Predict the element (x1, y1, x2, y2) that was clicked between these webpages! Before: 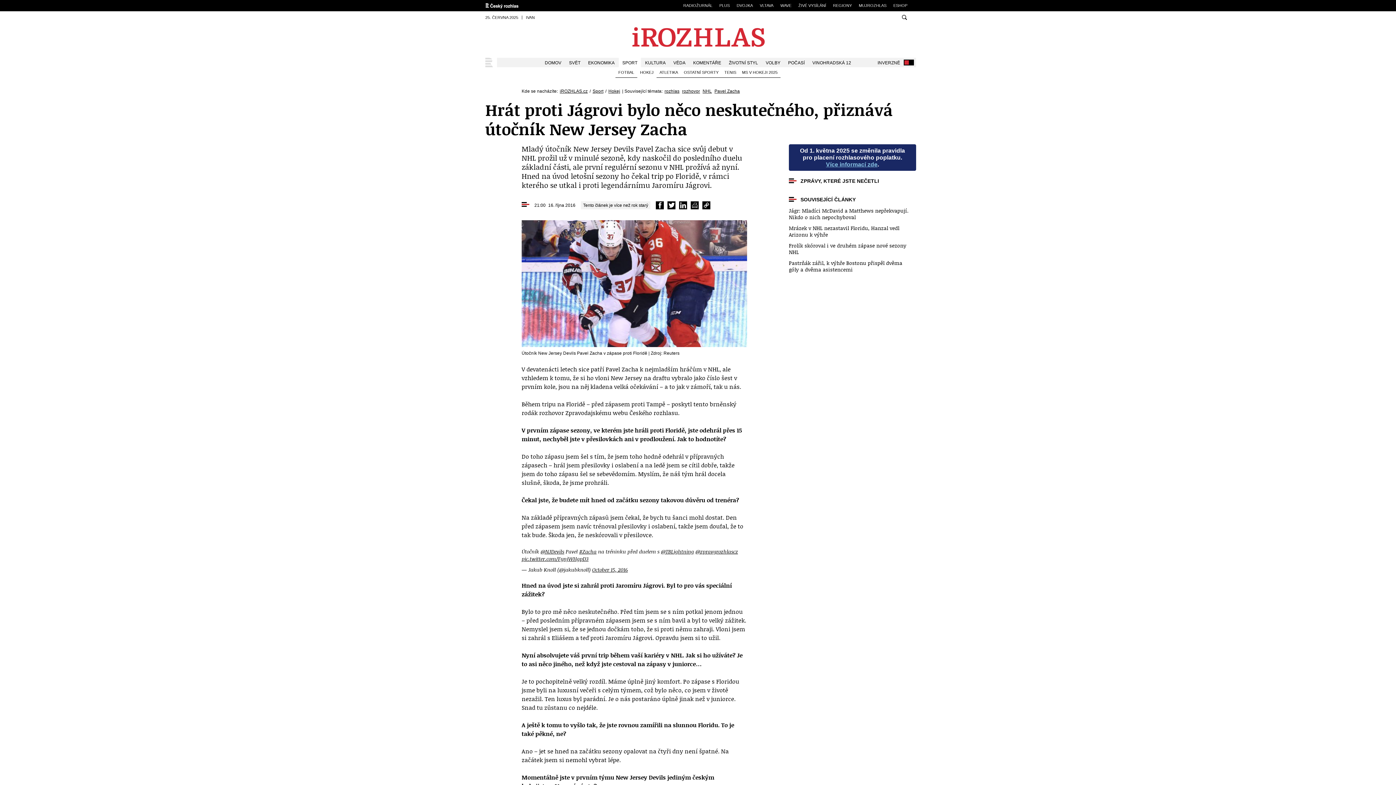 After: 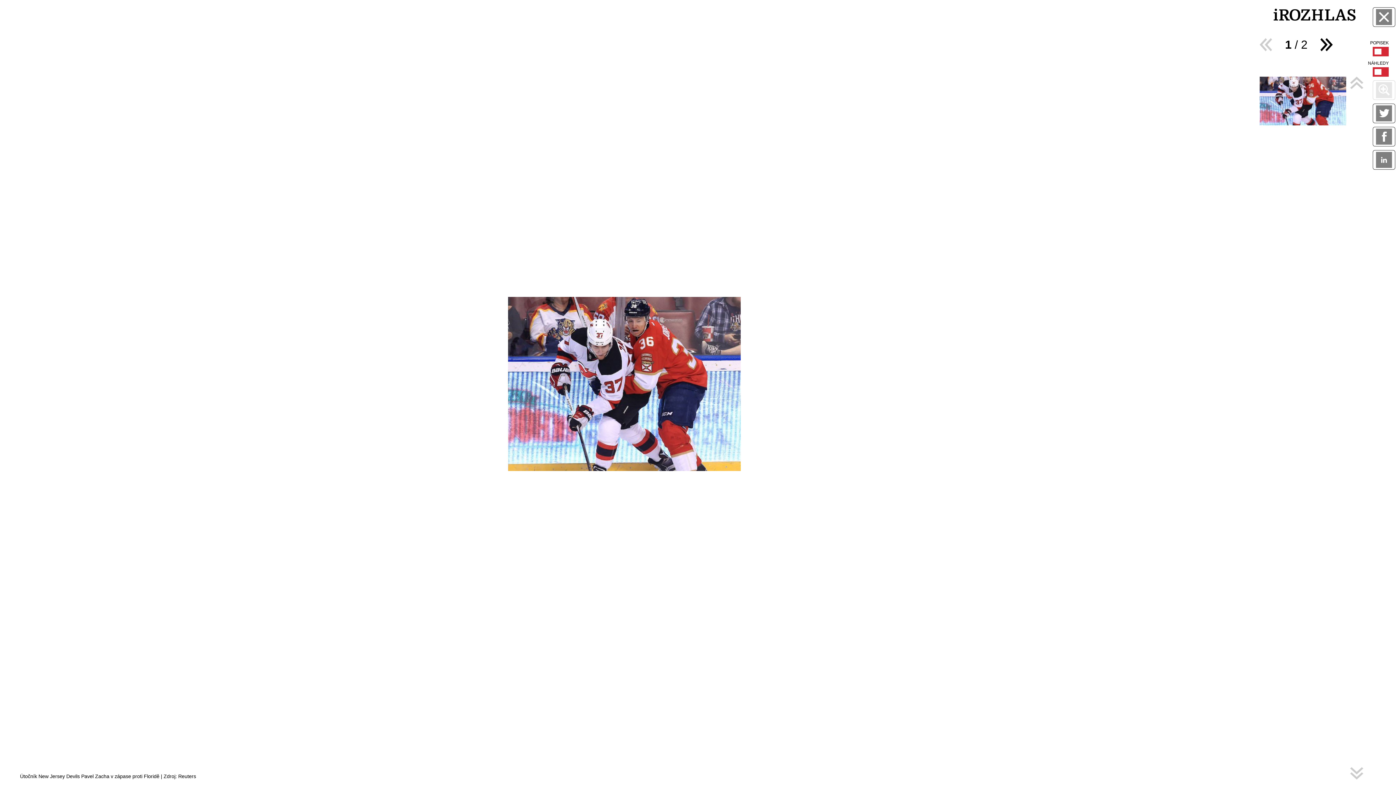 Action: bbox: (521, 220, 747, 347)